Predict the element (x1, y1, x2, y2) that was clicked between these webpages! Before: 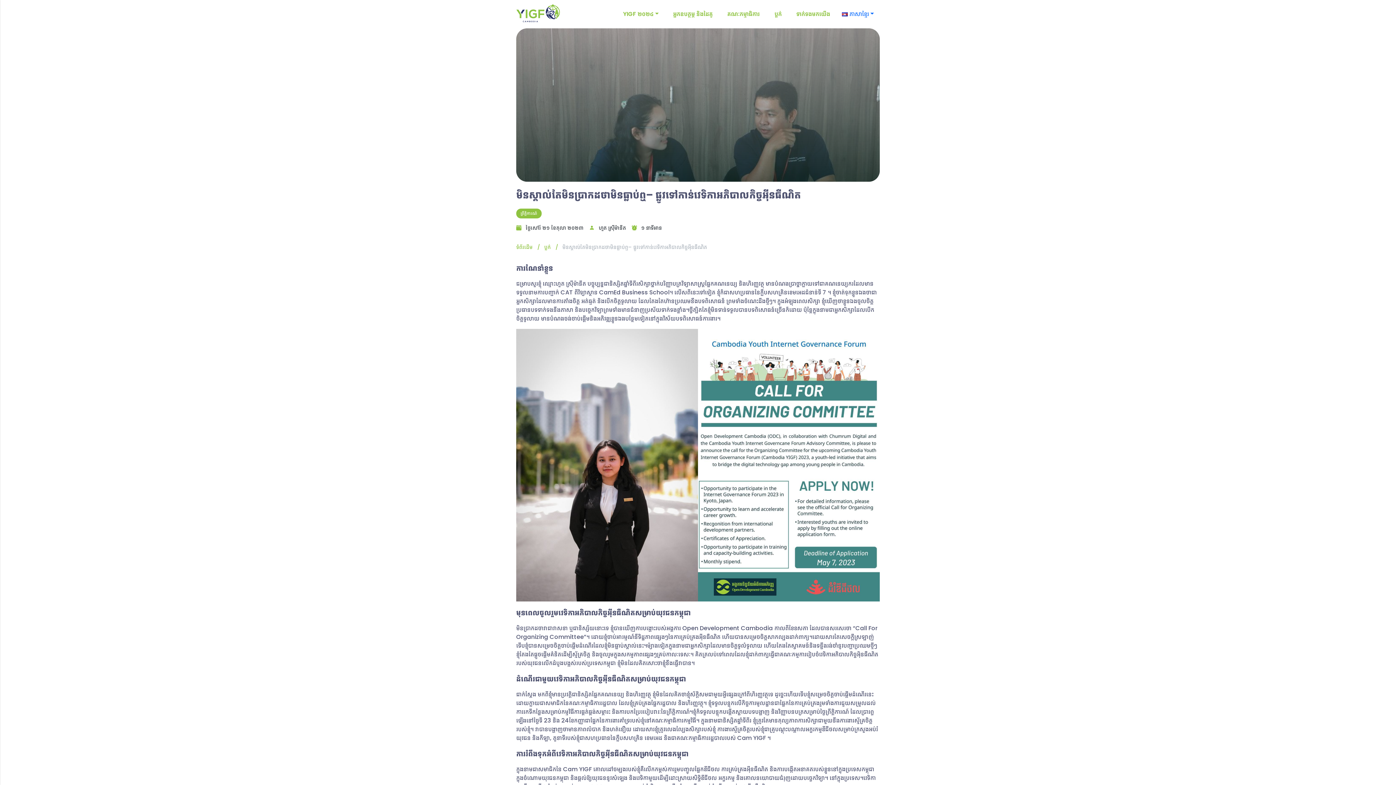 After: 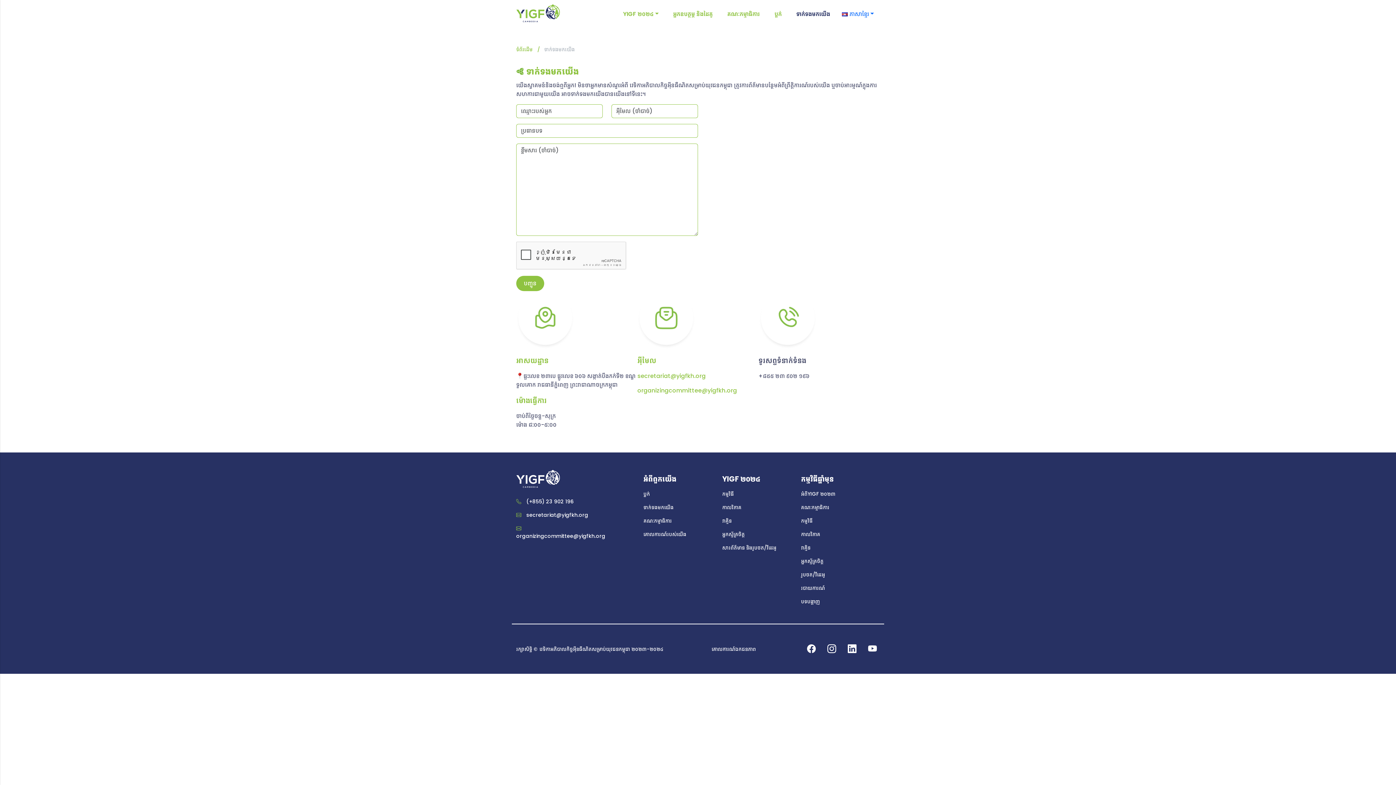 Action: label: ទាក់ទងមកយើង bbox: (789, 9, 830, 18)